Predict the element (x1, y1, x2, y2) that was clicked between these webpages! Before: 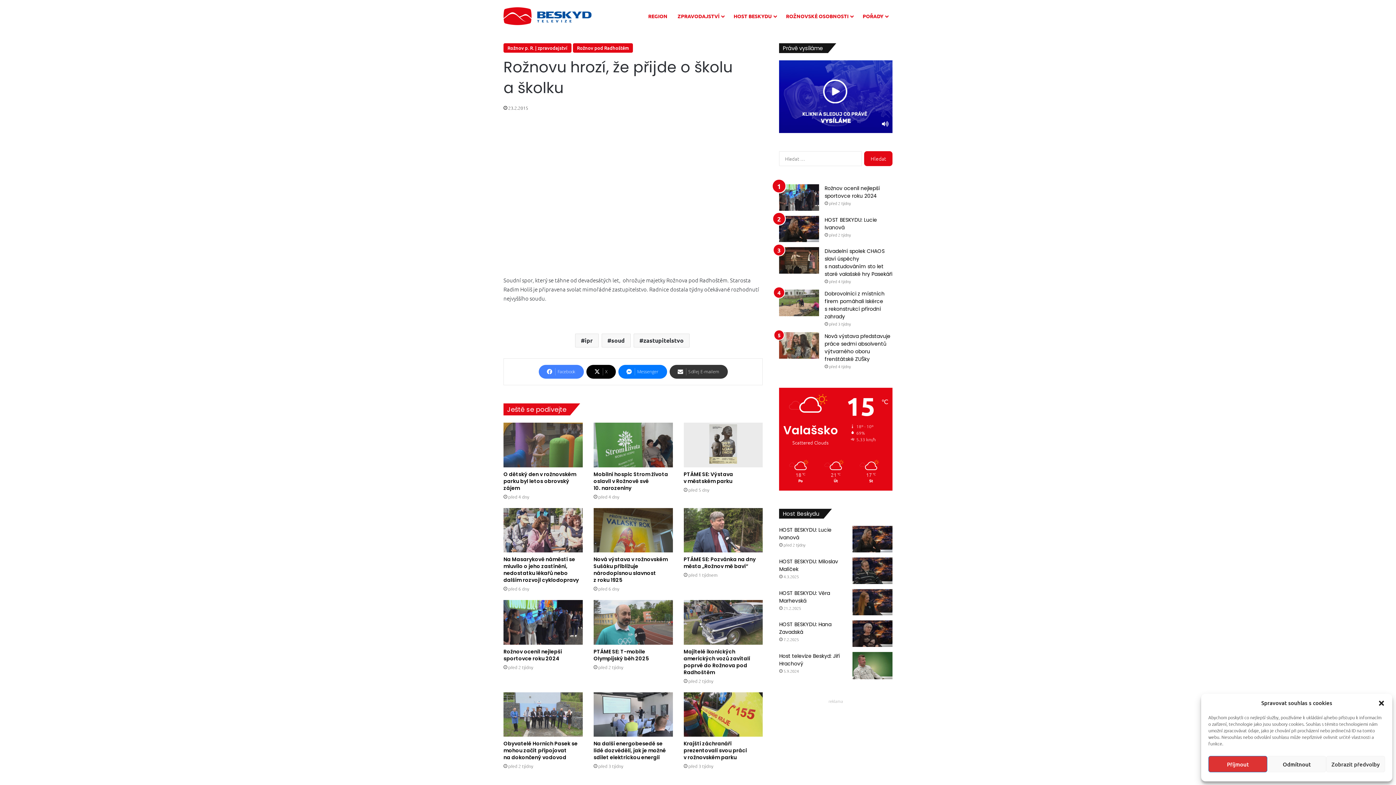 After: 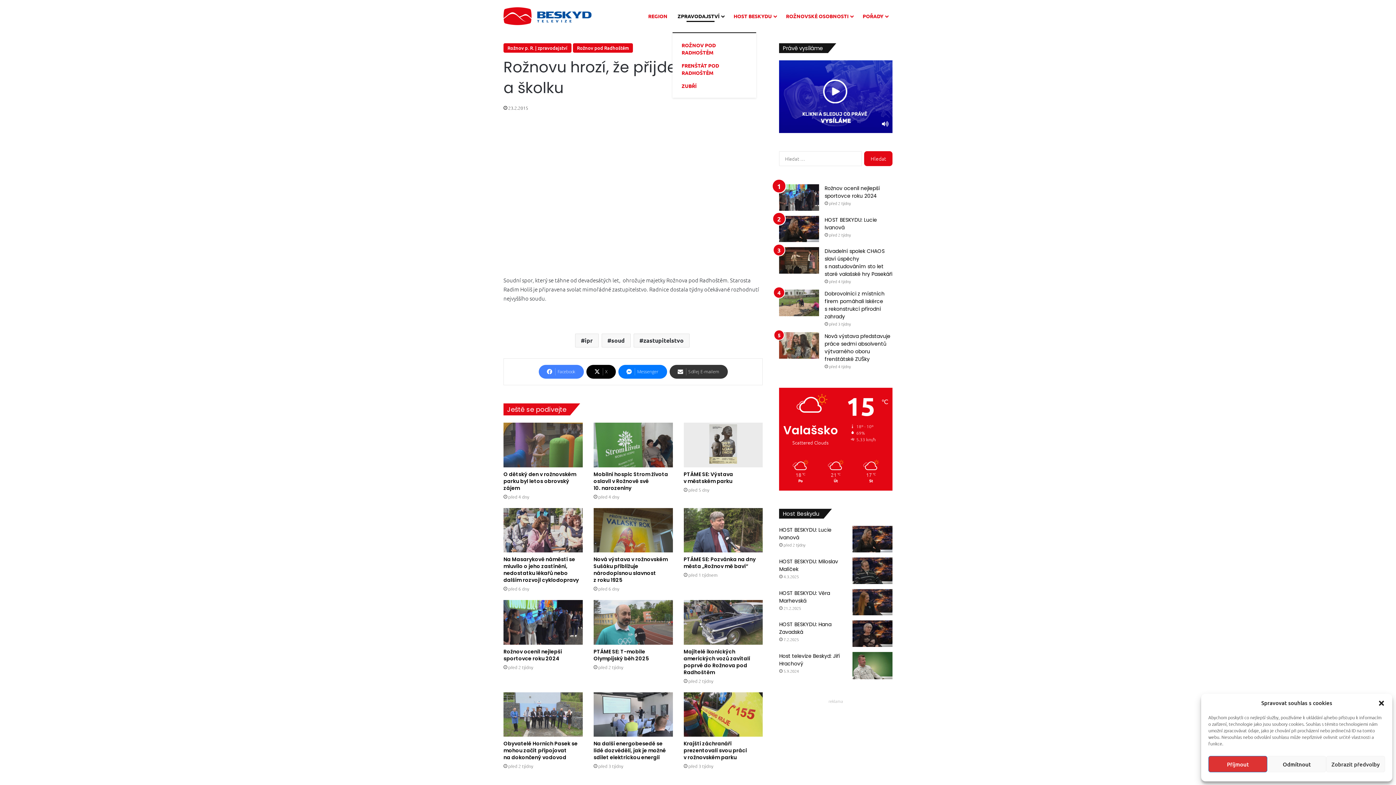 Action: label: ZPRAVODAJSTVÍ bbox: (672, 0, 728, 32)